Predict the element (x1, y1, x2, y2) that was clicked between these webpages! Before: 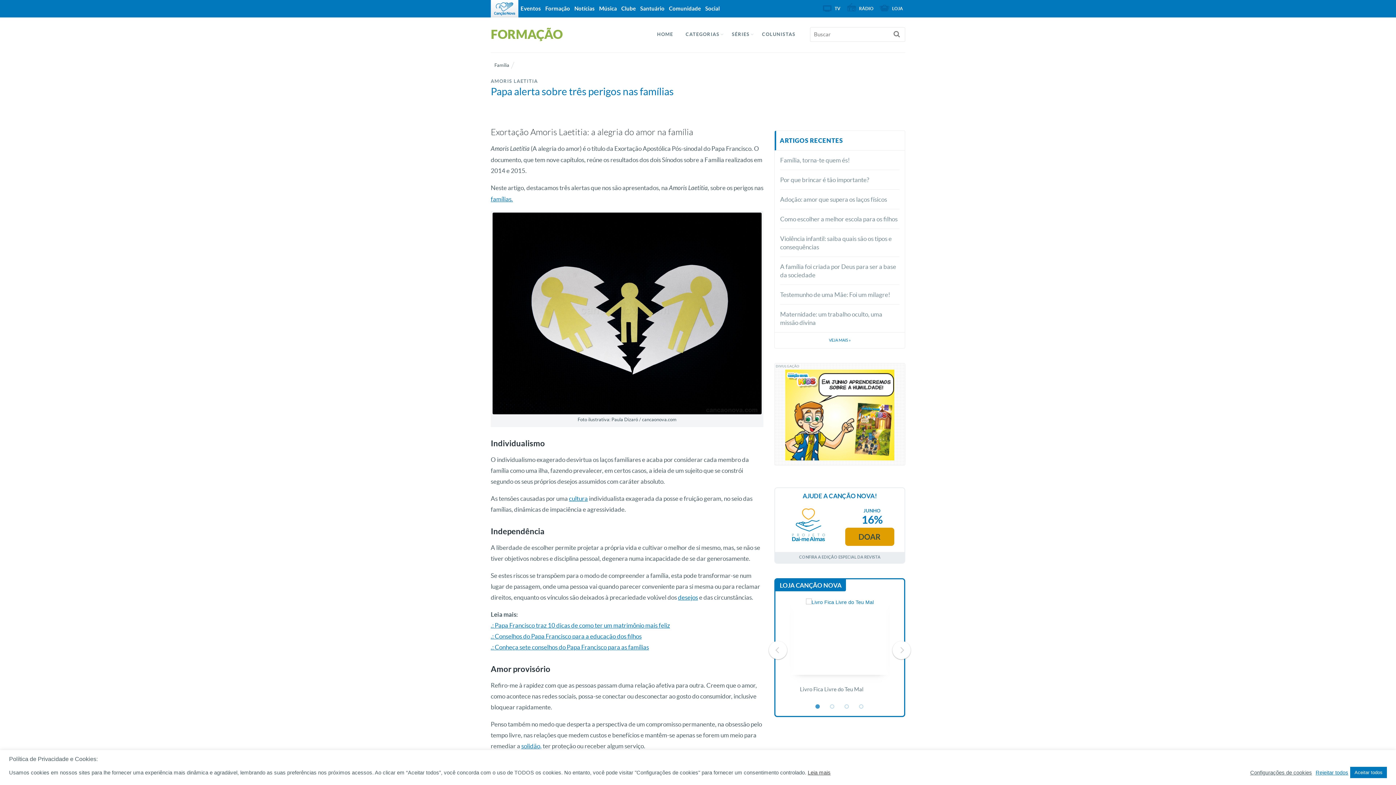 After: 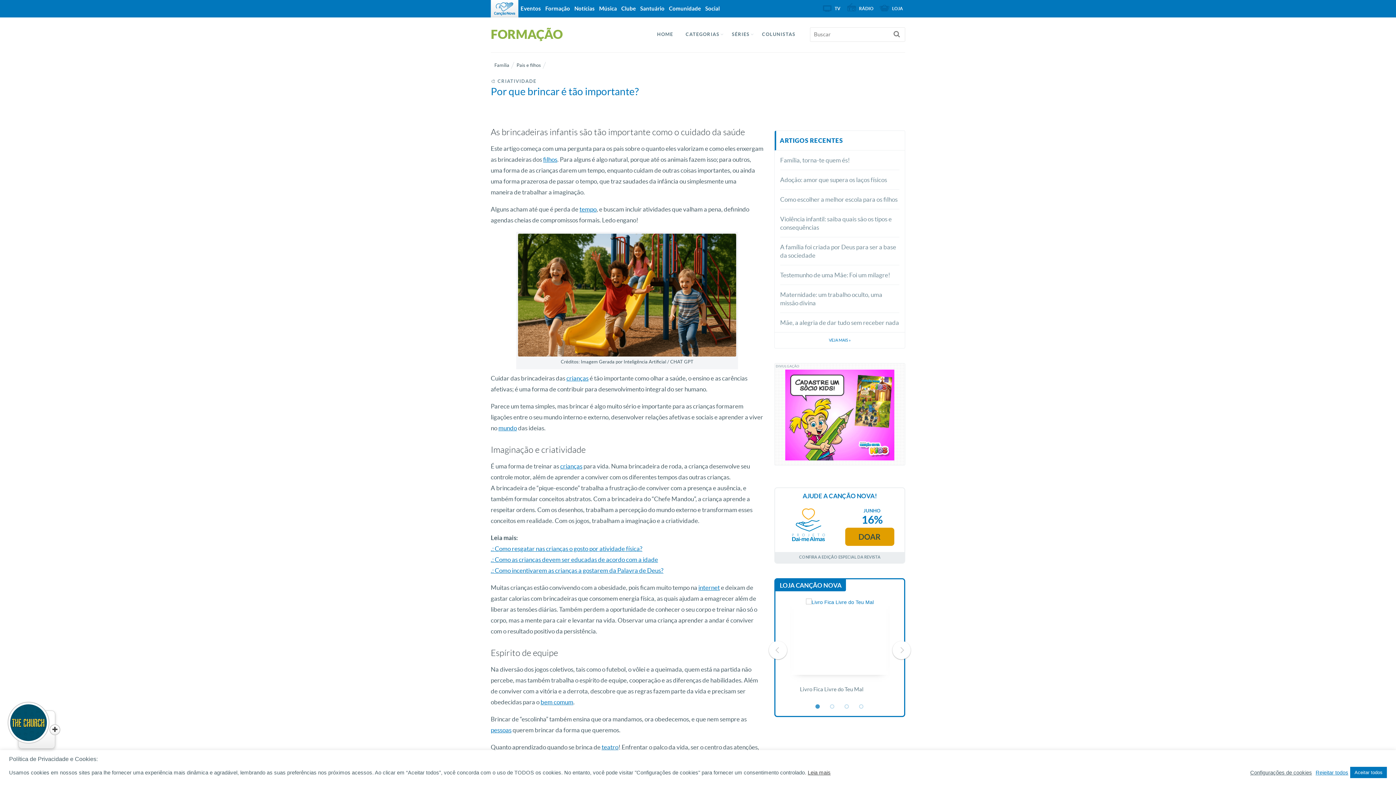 Action: label: Por que brincar é tão importante? bbox: (780, 170, 899, 189)